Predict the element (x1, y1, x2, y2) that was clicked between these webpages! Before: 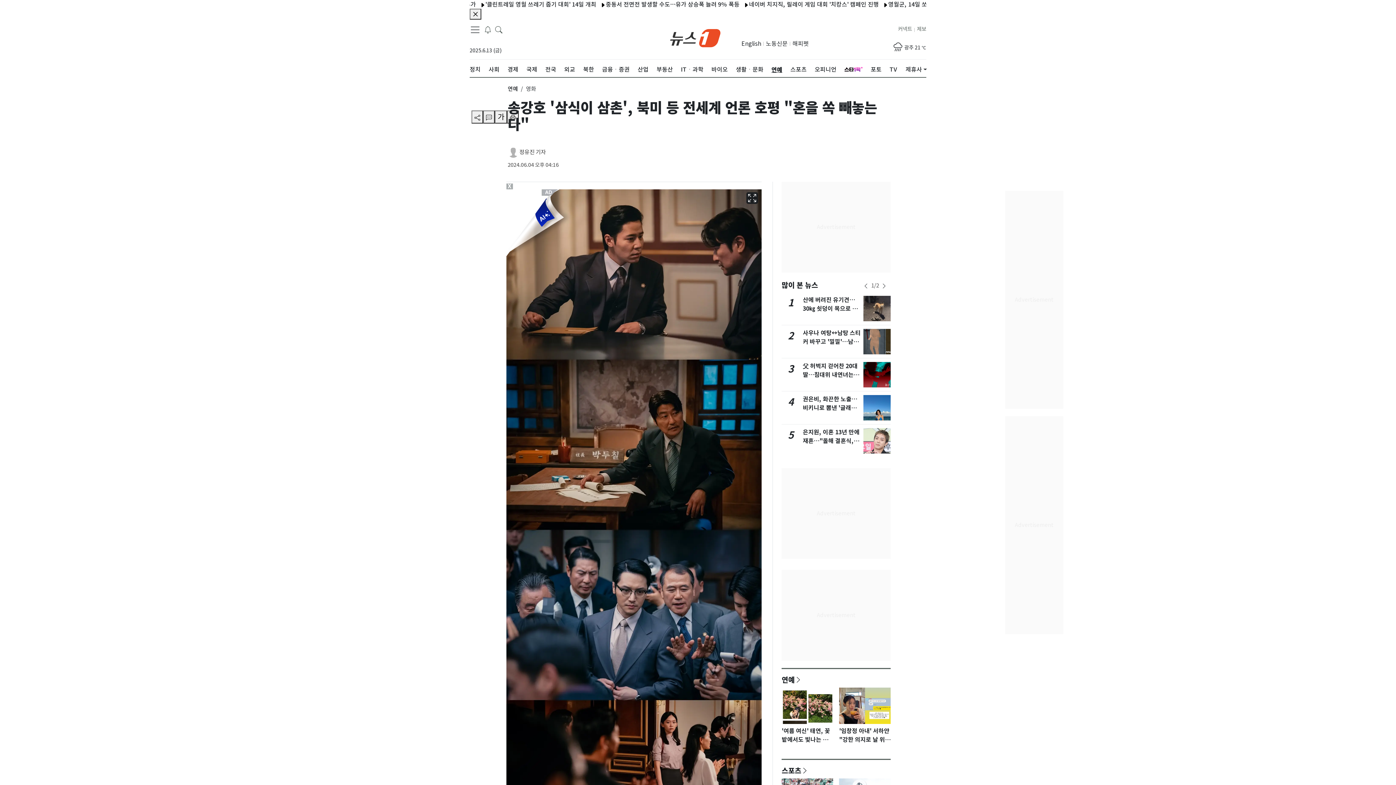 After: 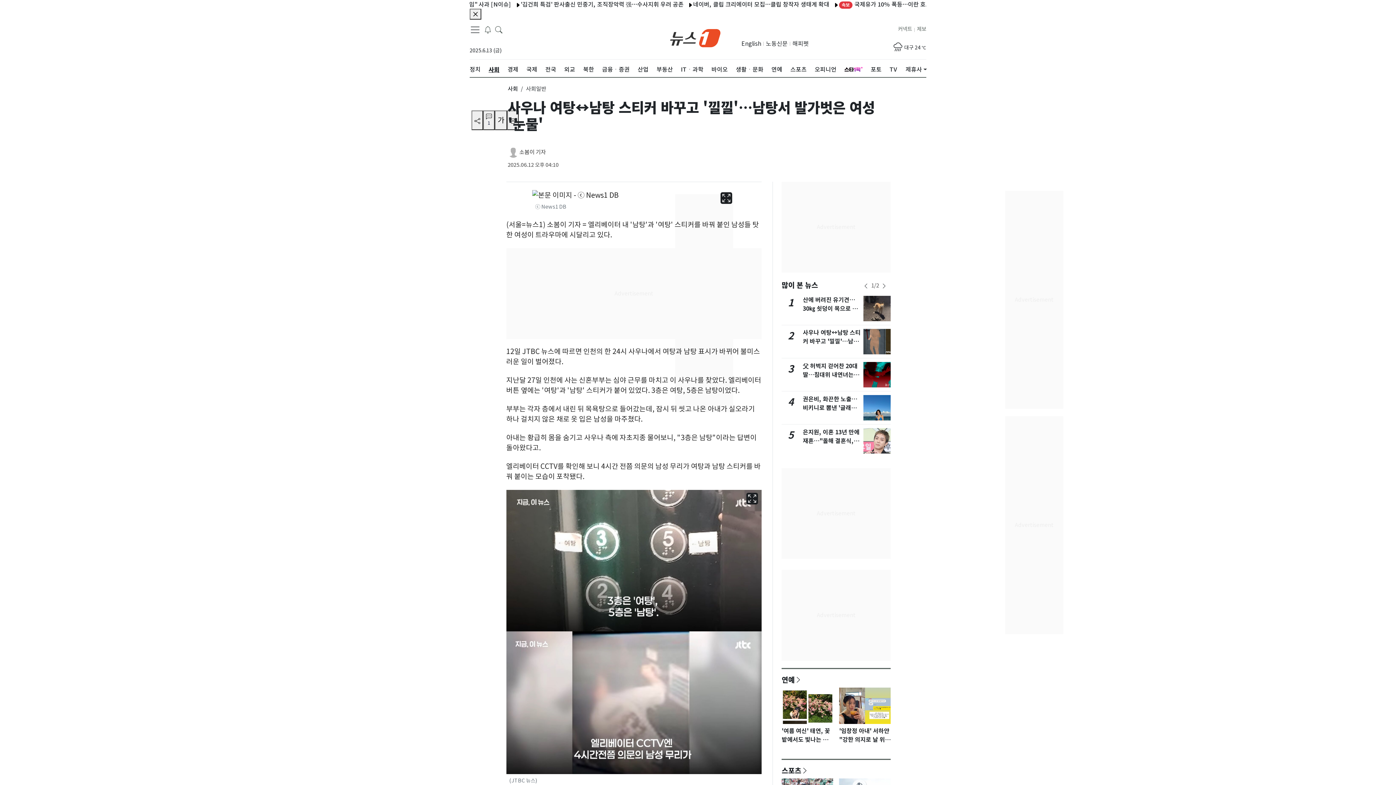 Action: label: 사우나 여탕↔남탕 스티커 바꾸고 '낄낄'…남탕서 발가벗은 여성 '눈물' bbox: (803, 329, 860, 354)